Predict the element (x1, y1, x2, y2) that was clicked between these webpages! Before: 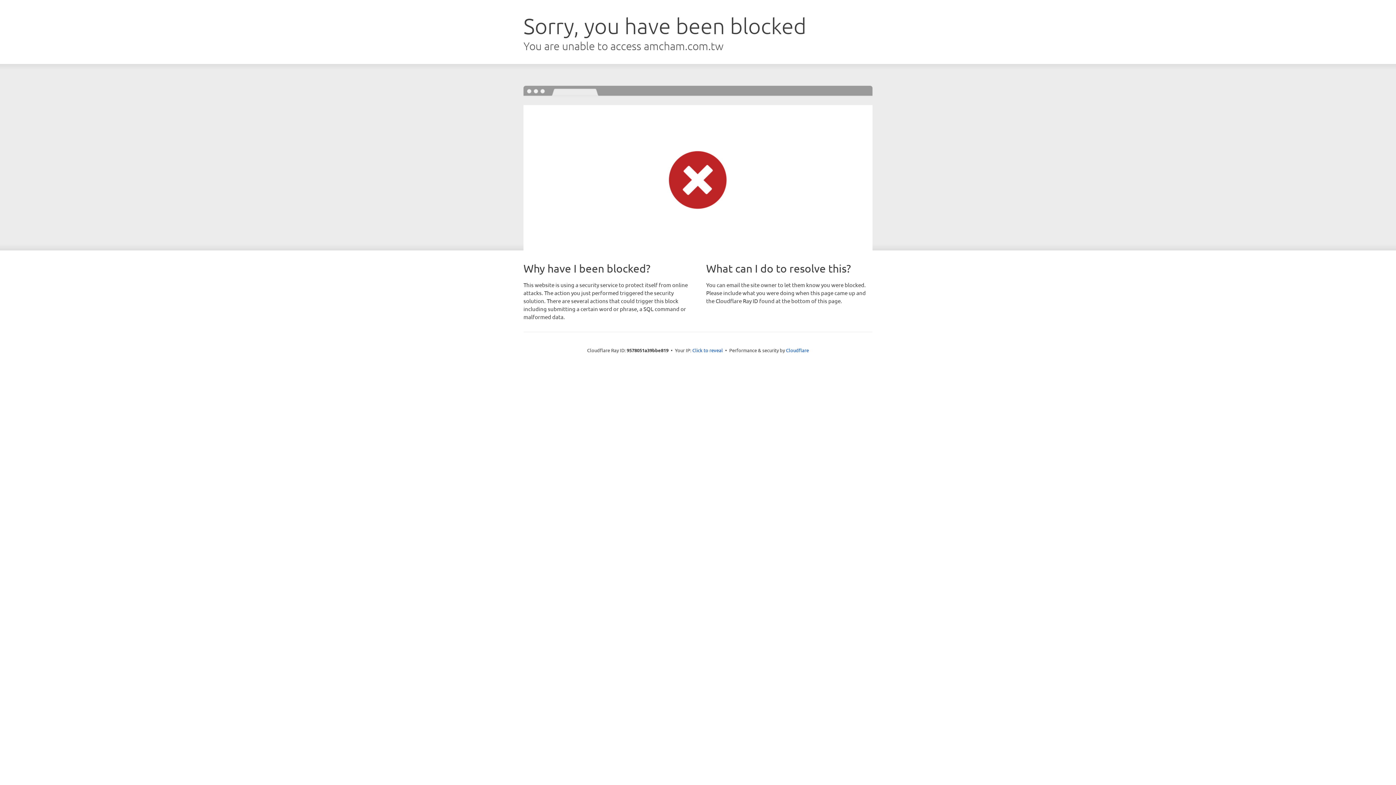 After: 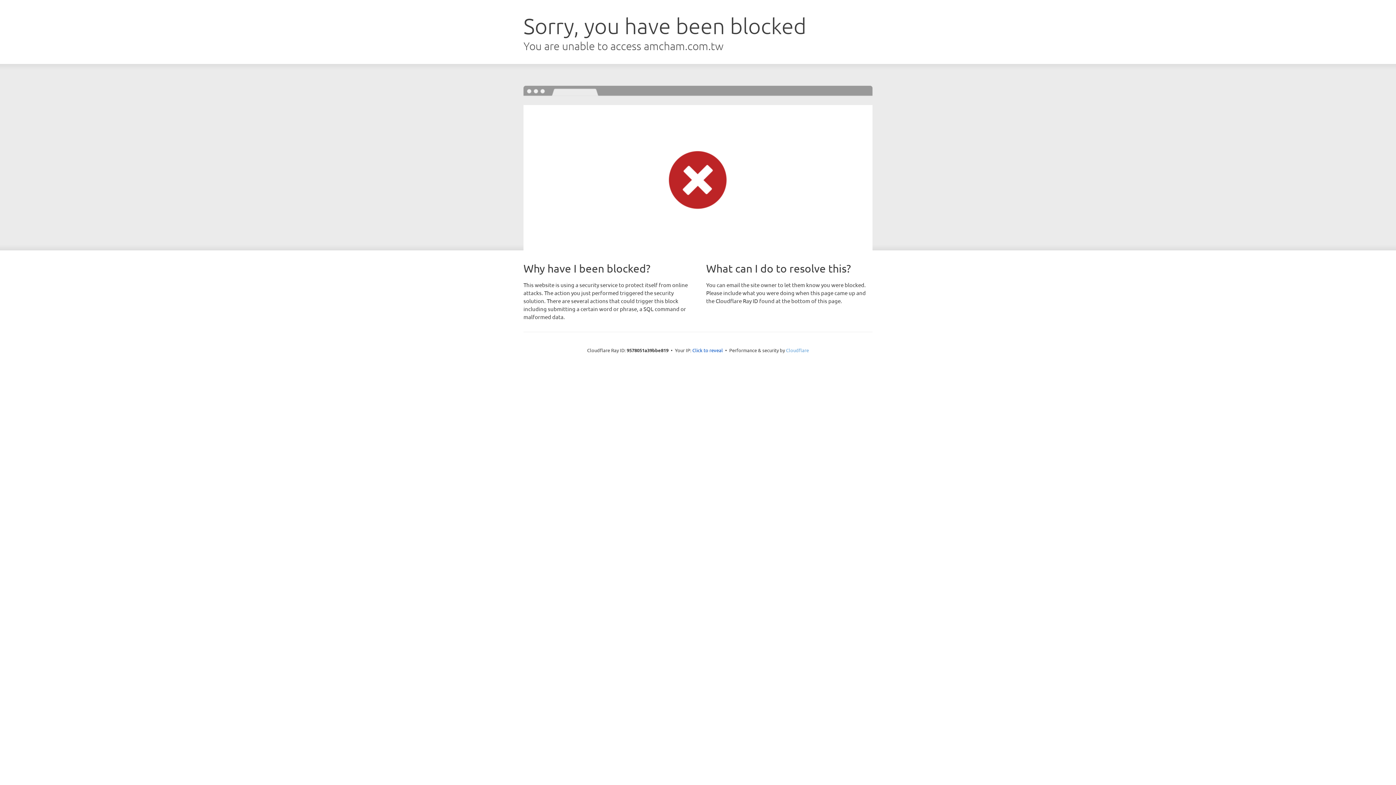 Action: label: Cloudflare bbox: (786, 347, 809, 353)